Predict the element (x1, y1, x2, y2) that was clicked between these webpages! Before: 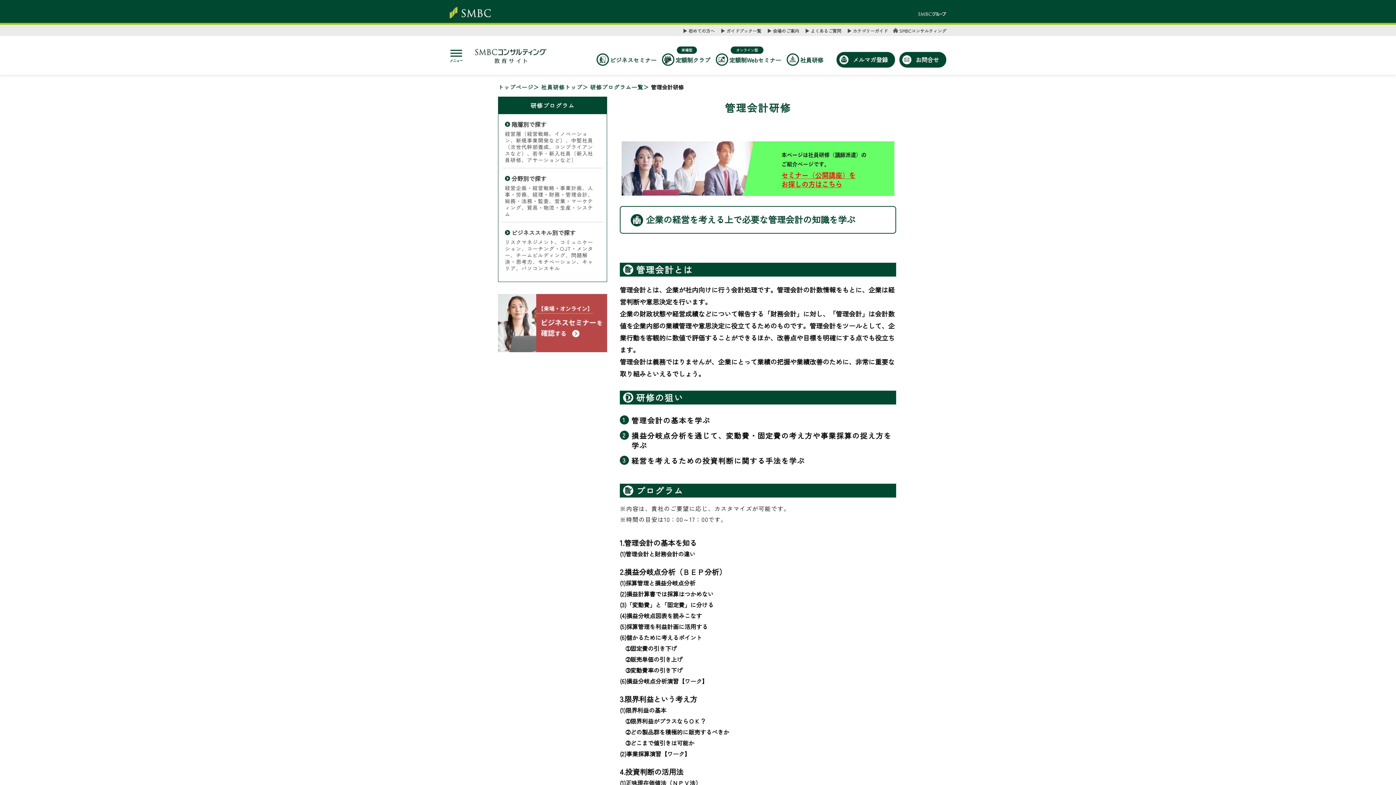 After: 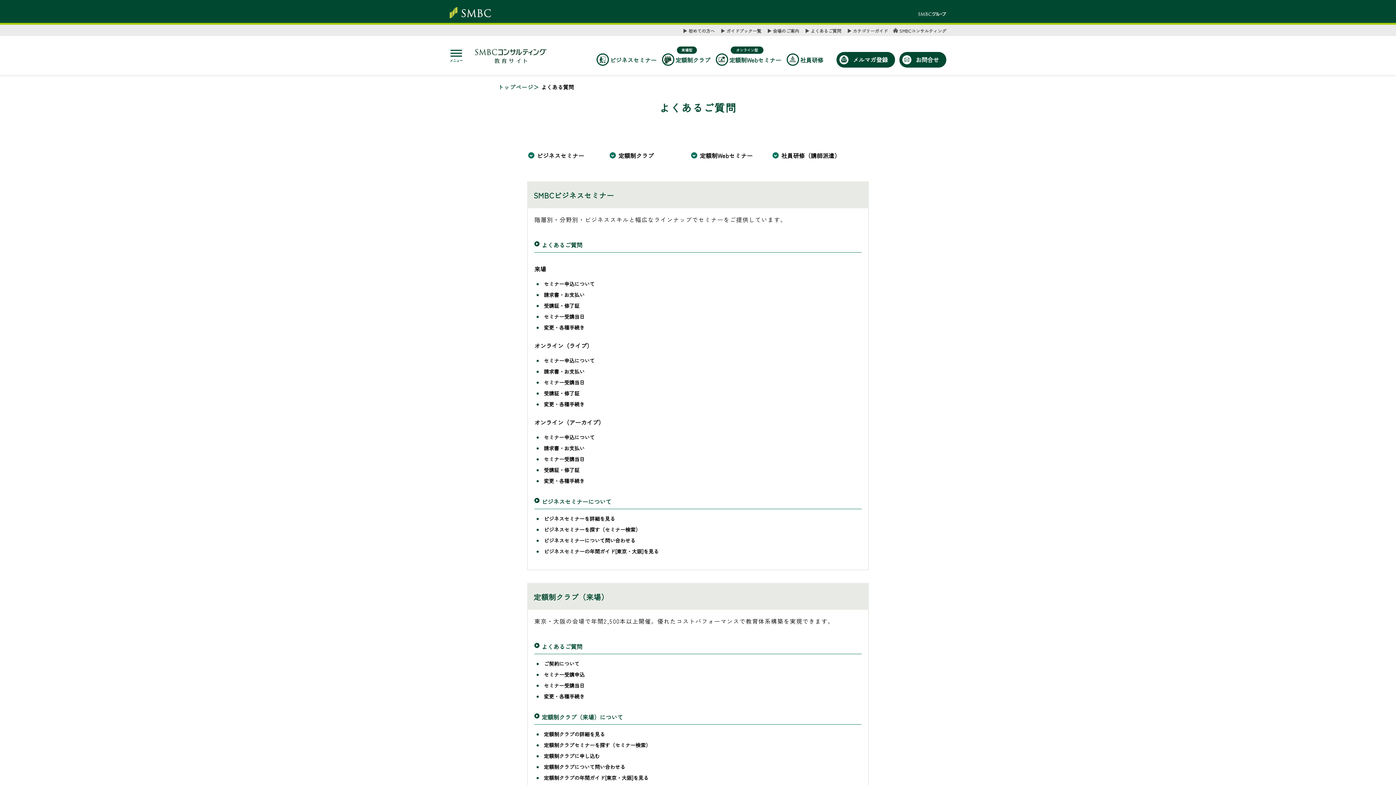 Action: label: よくあるご質問 bbox: (810, 27, 841, 33)